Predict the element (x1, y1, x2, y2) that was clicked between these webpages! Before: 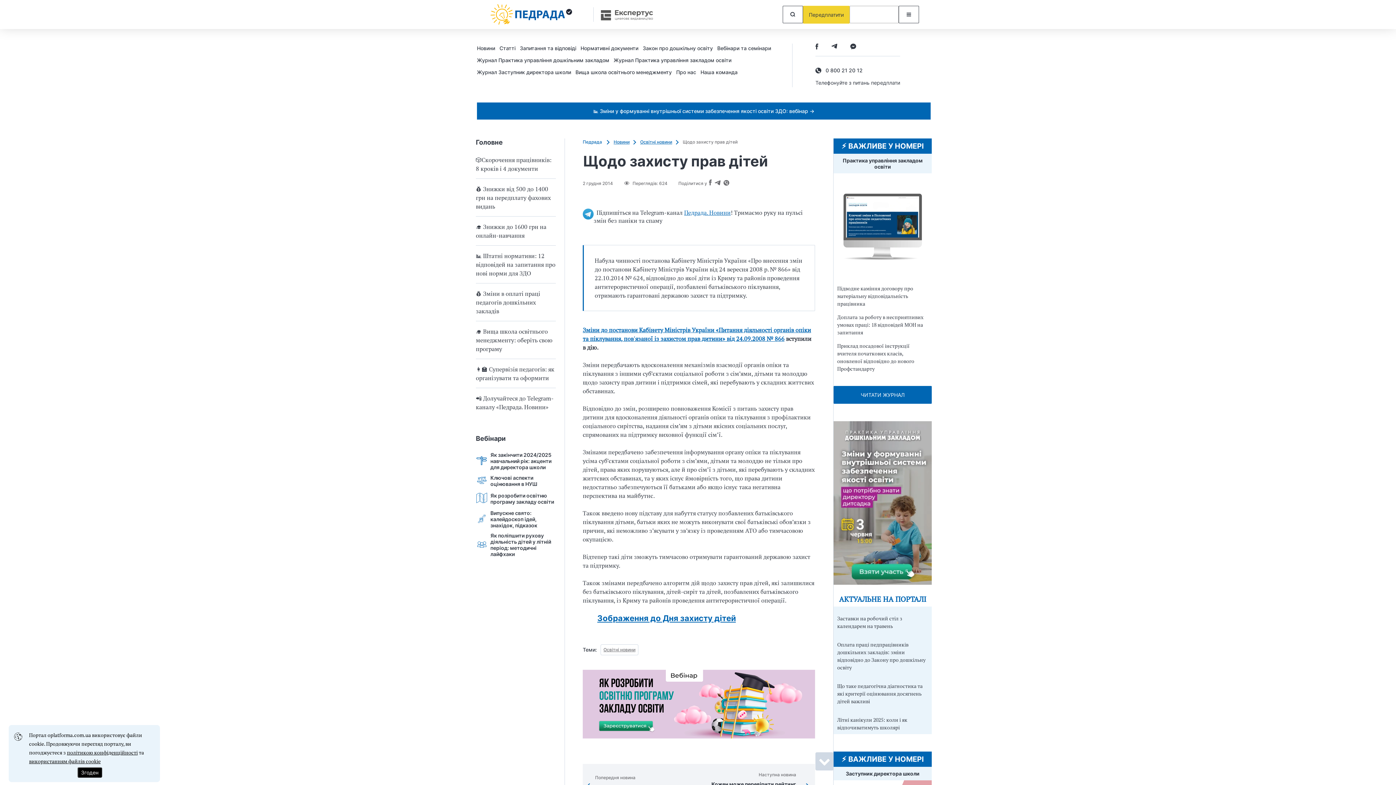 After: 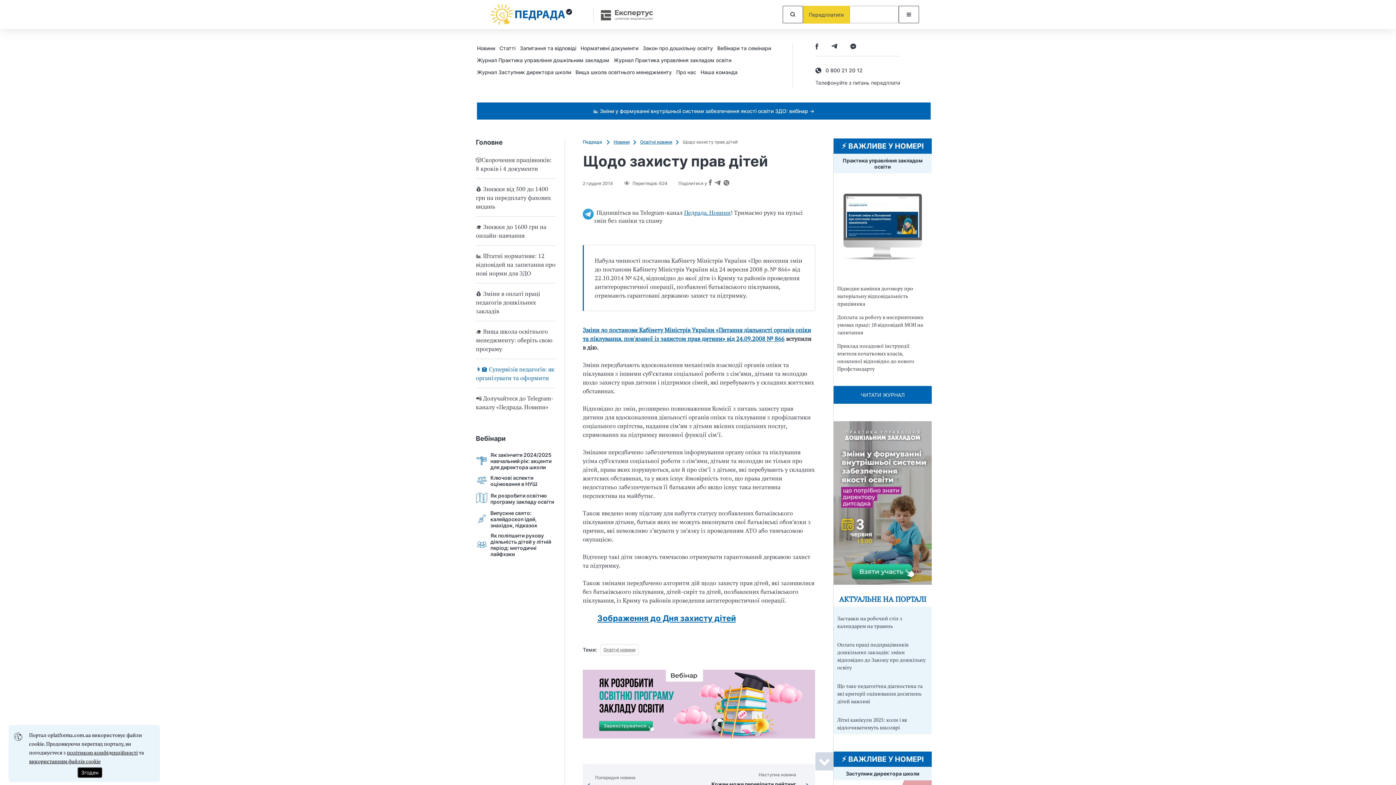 Action: bbox: (476, 365, 556, 382) label: 👩‍🏫 Супервізія педагогів: як організувати та оформити